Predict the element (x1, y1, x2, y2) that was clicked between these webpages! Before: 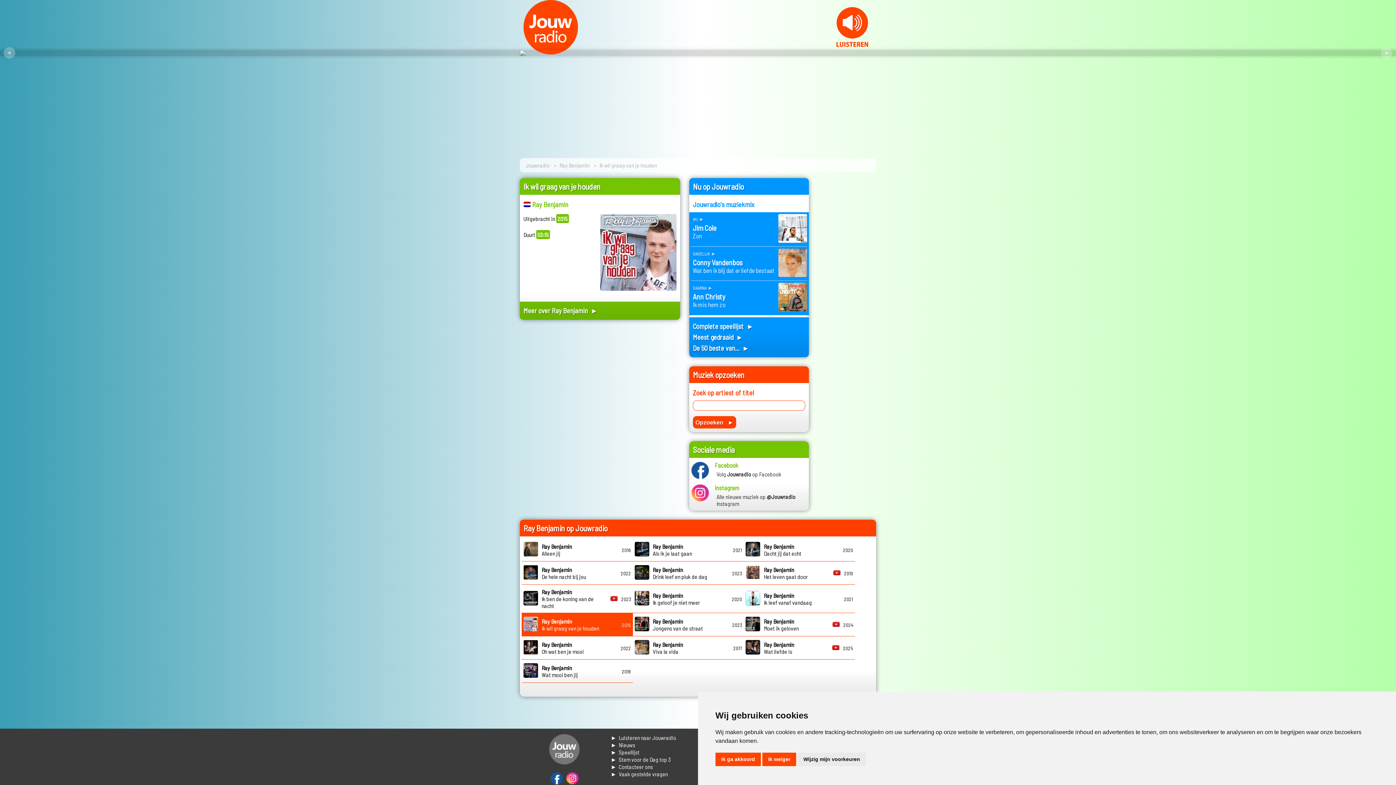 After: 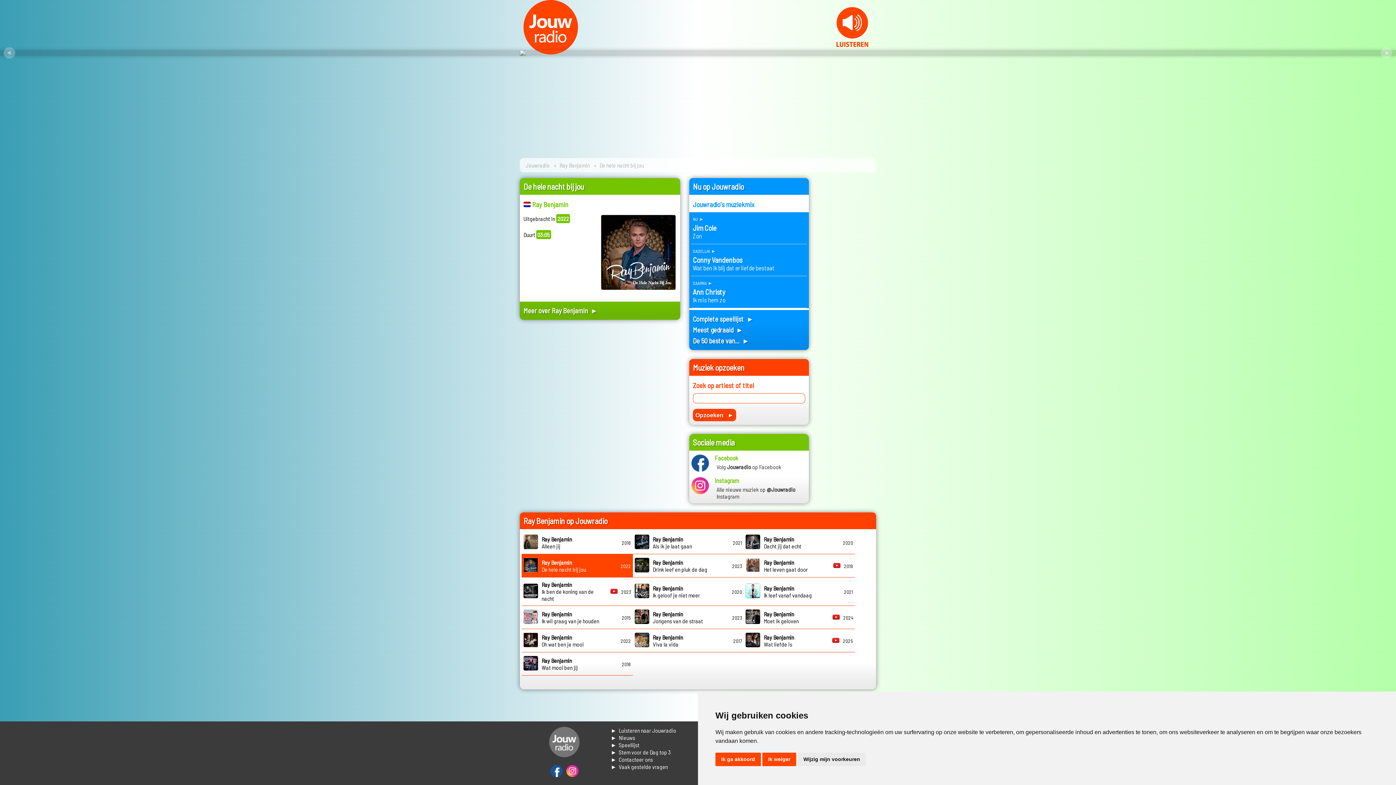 Action: label: Ray Benjamin
De hele nacht bij jou bbox: (541, 566, 586, 580)